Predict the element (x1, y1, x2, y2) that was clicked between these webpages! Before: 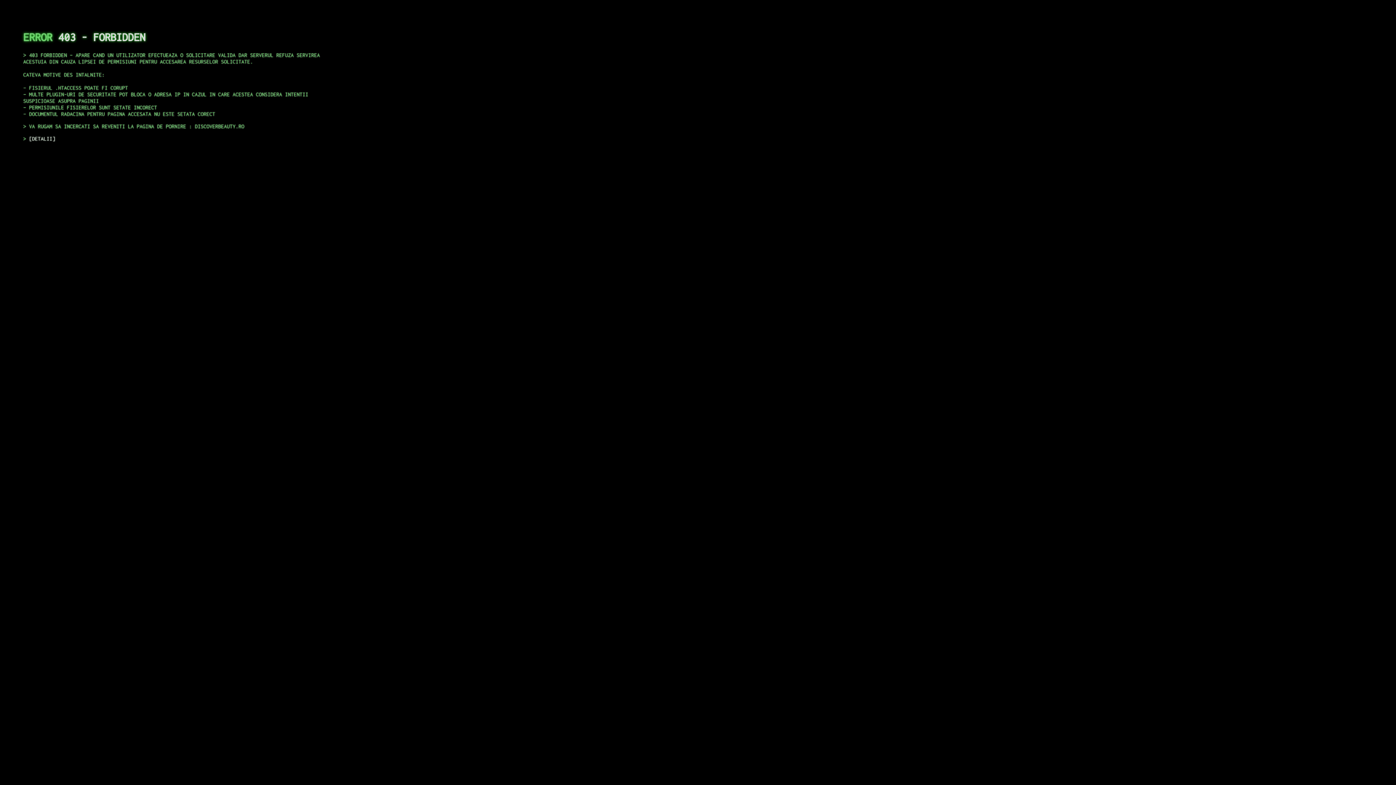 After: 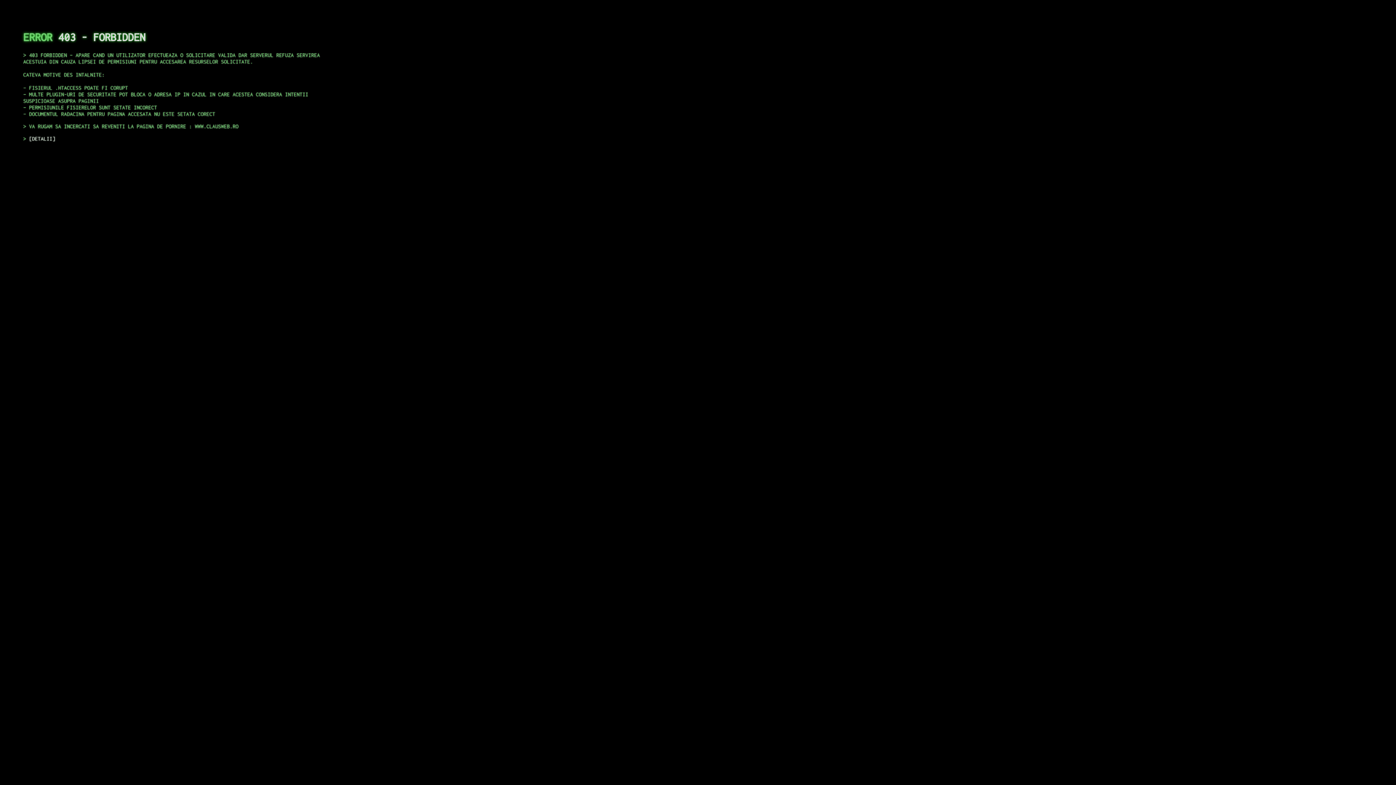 Action: bbox: (29, 135, 55, 141) label: DETALII